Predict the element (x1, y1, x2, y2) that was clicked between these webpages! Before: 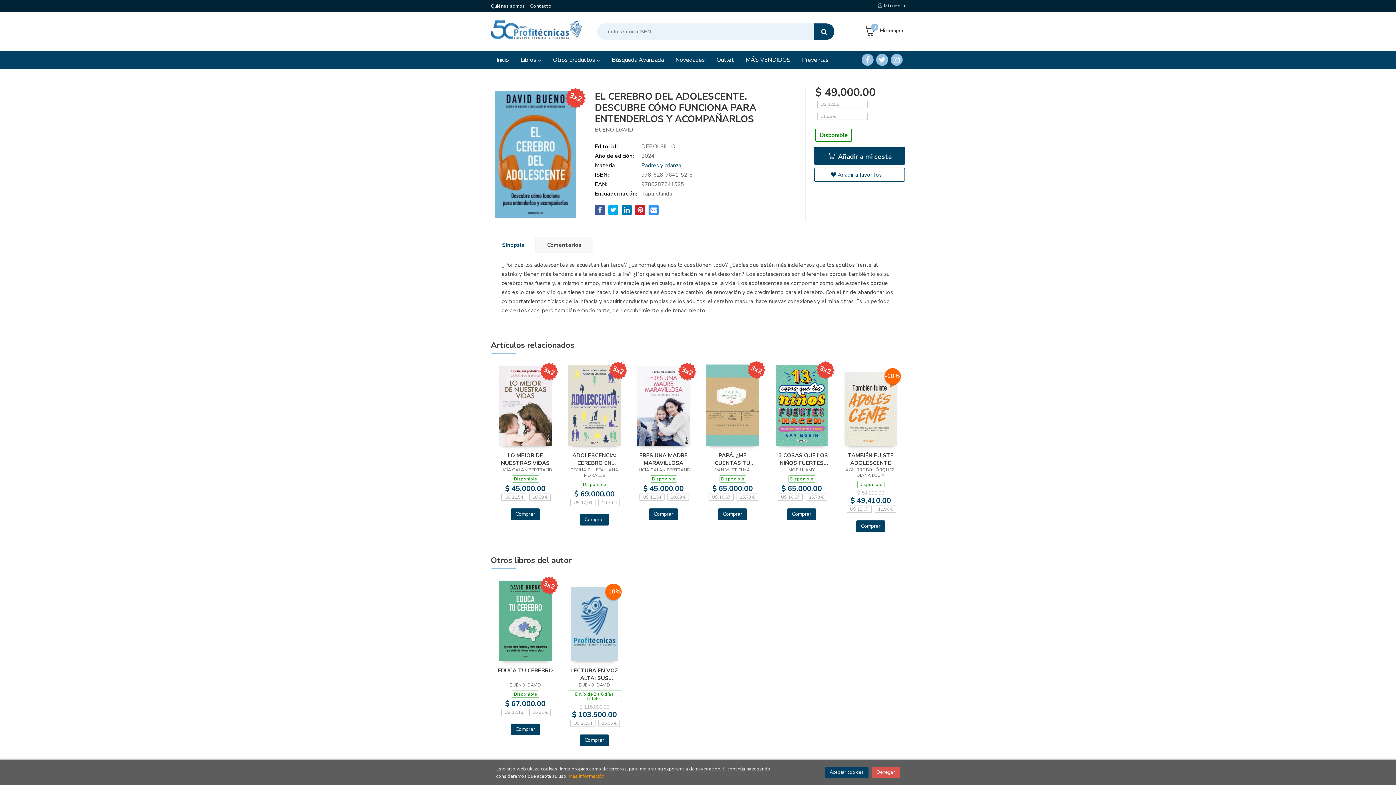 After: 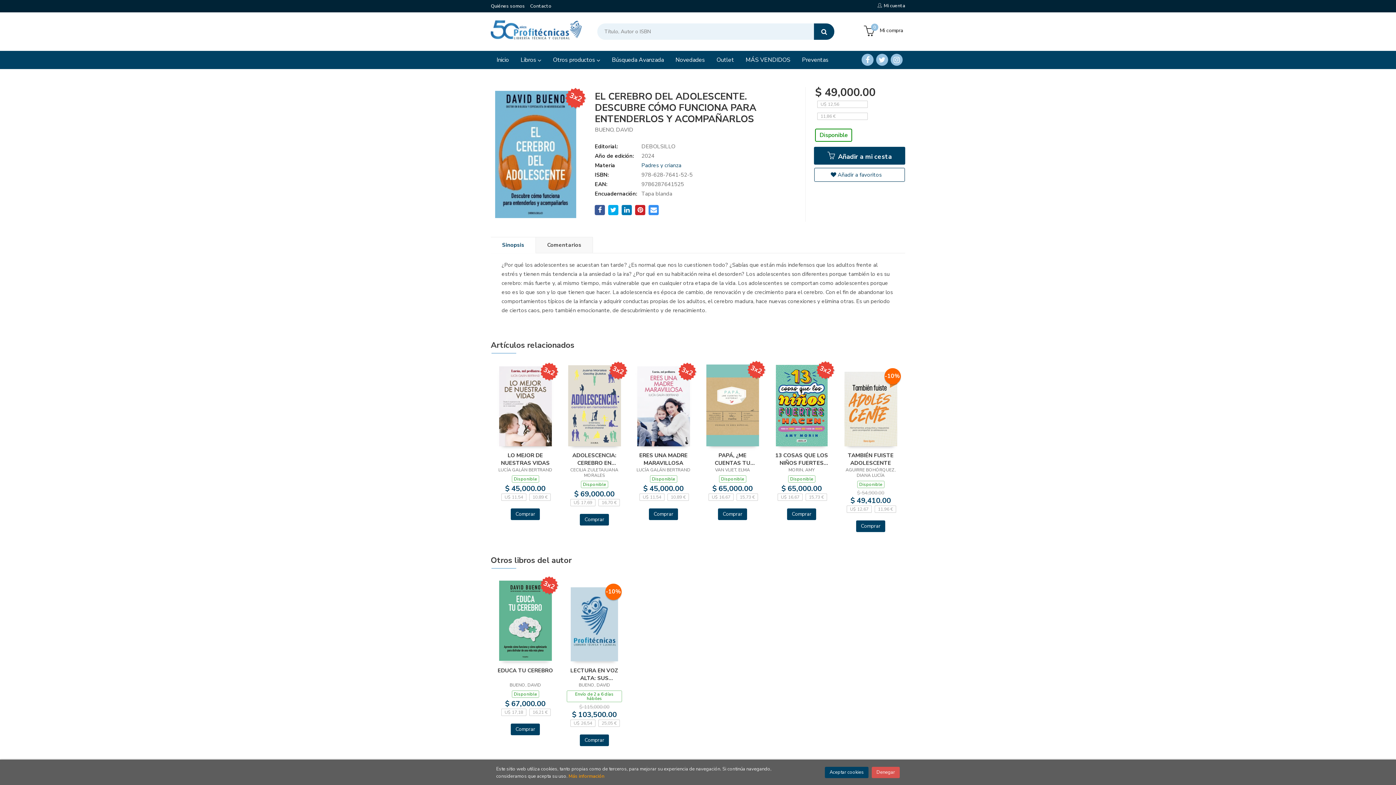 Action: bbox: (814, 23, 834, 39)